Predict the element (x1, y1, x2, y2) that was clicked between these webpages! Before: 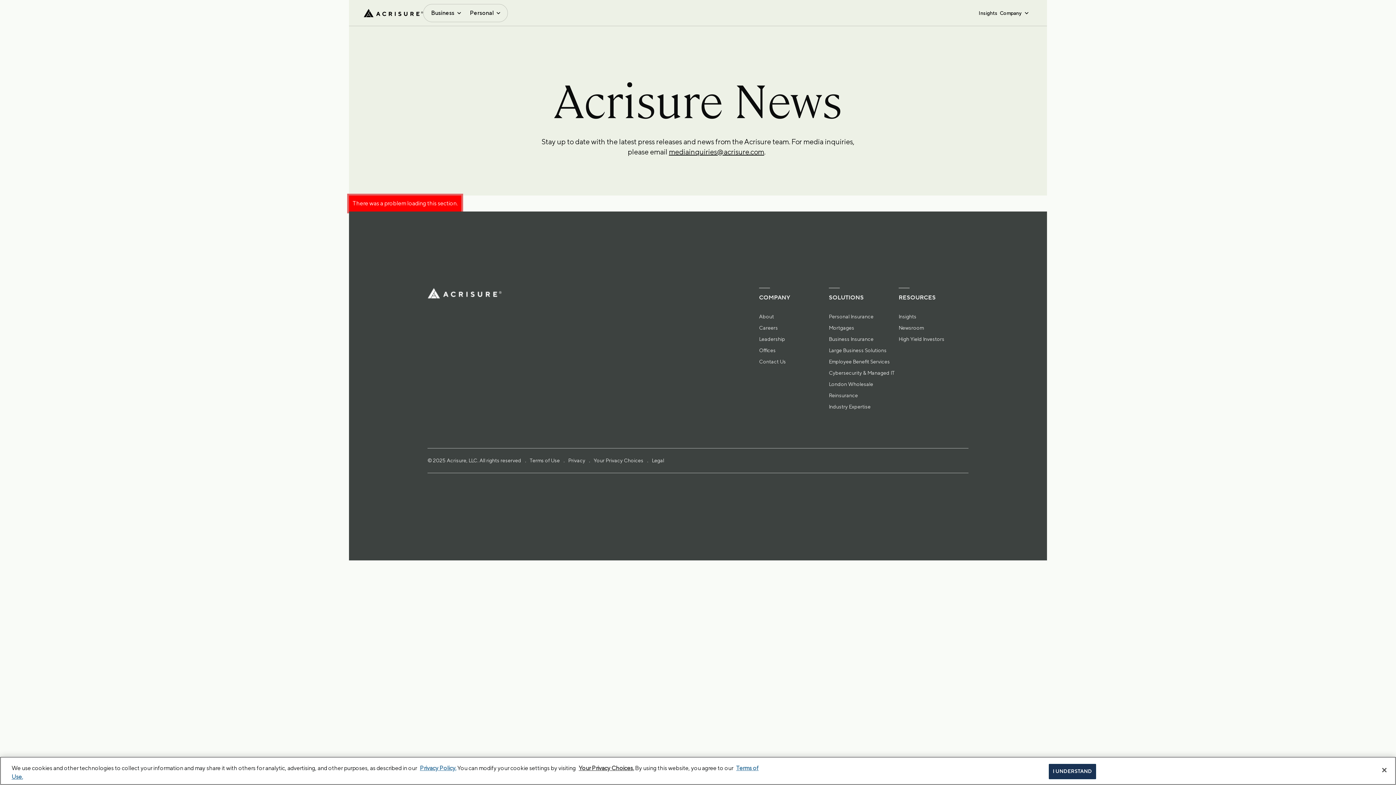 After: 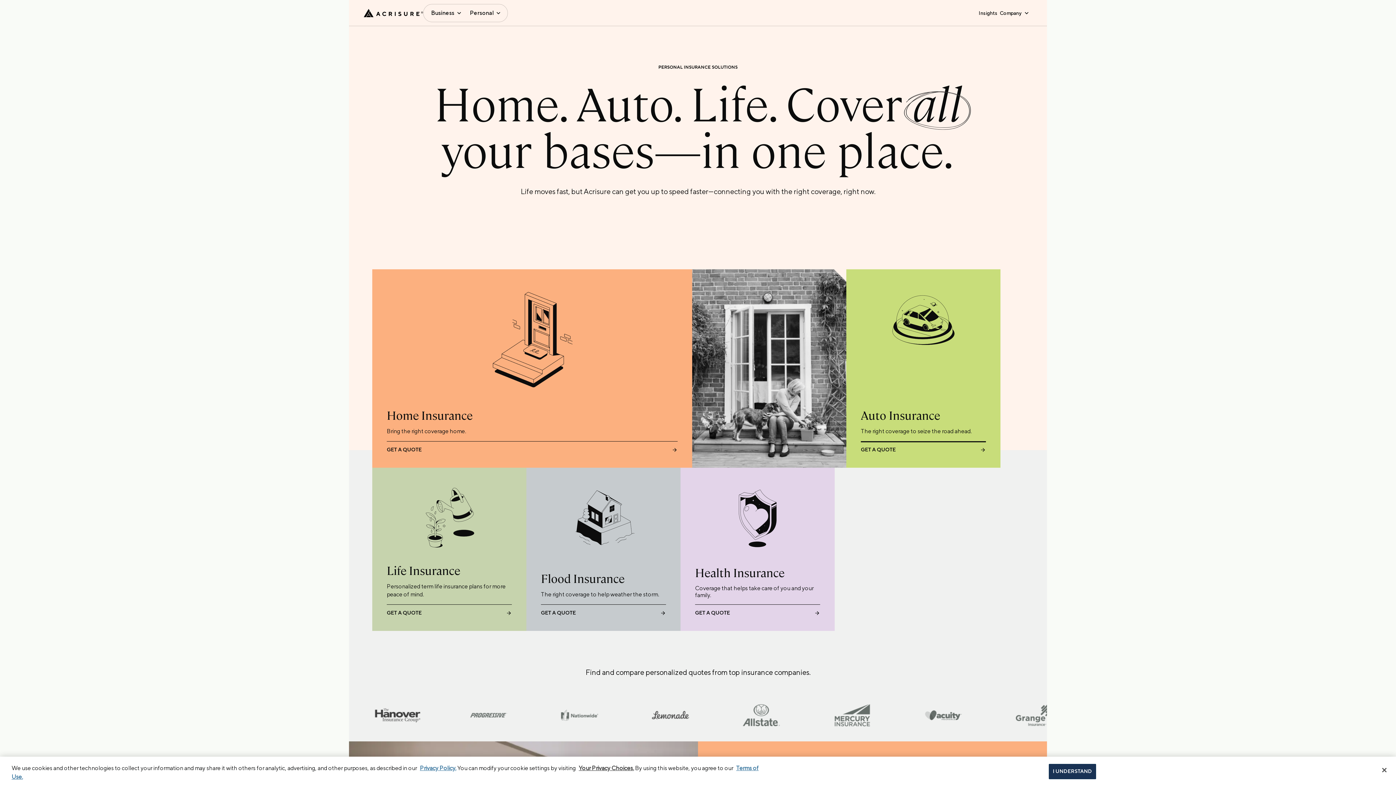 Action: bbox: (829, 313, 873, 320) label: Personal Insurance